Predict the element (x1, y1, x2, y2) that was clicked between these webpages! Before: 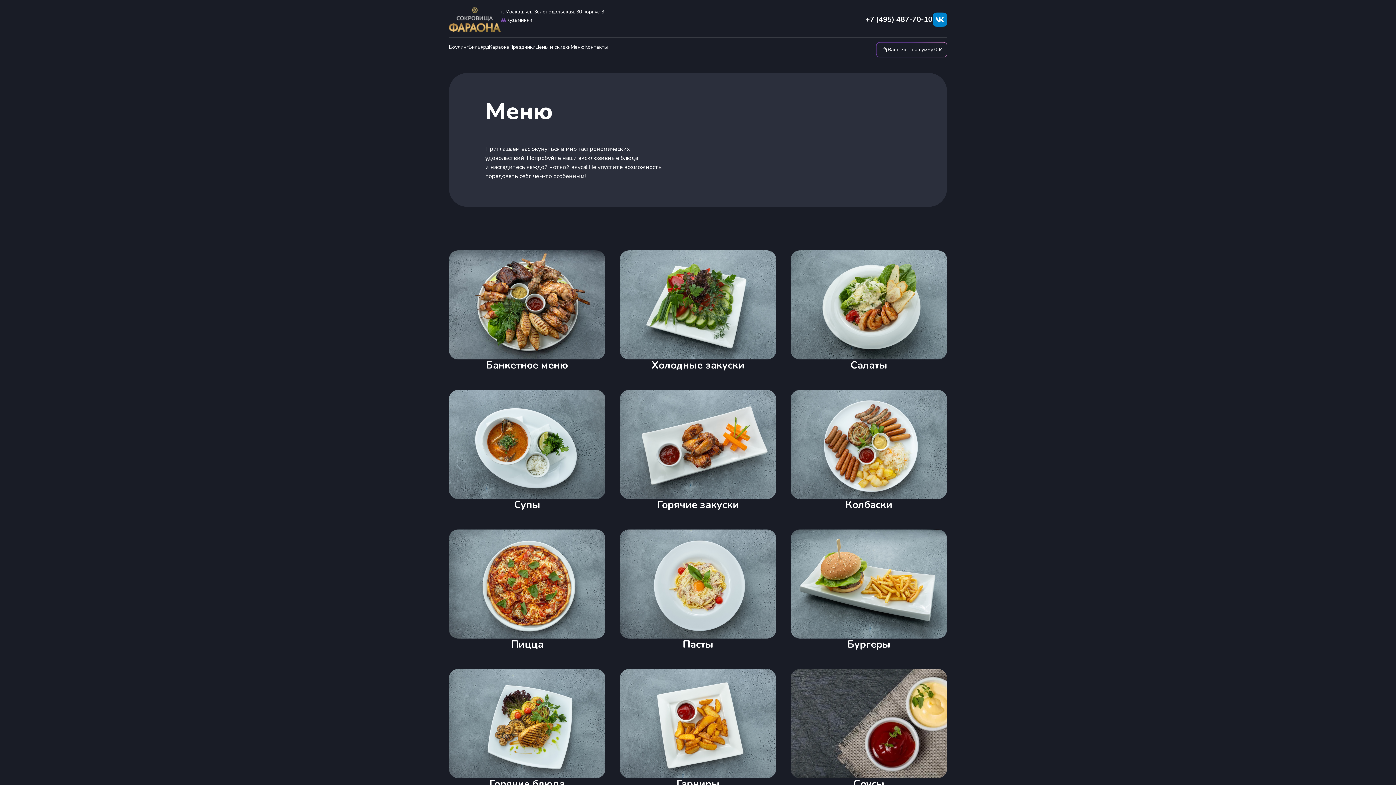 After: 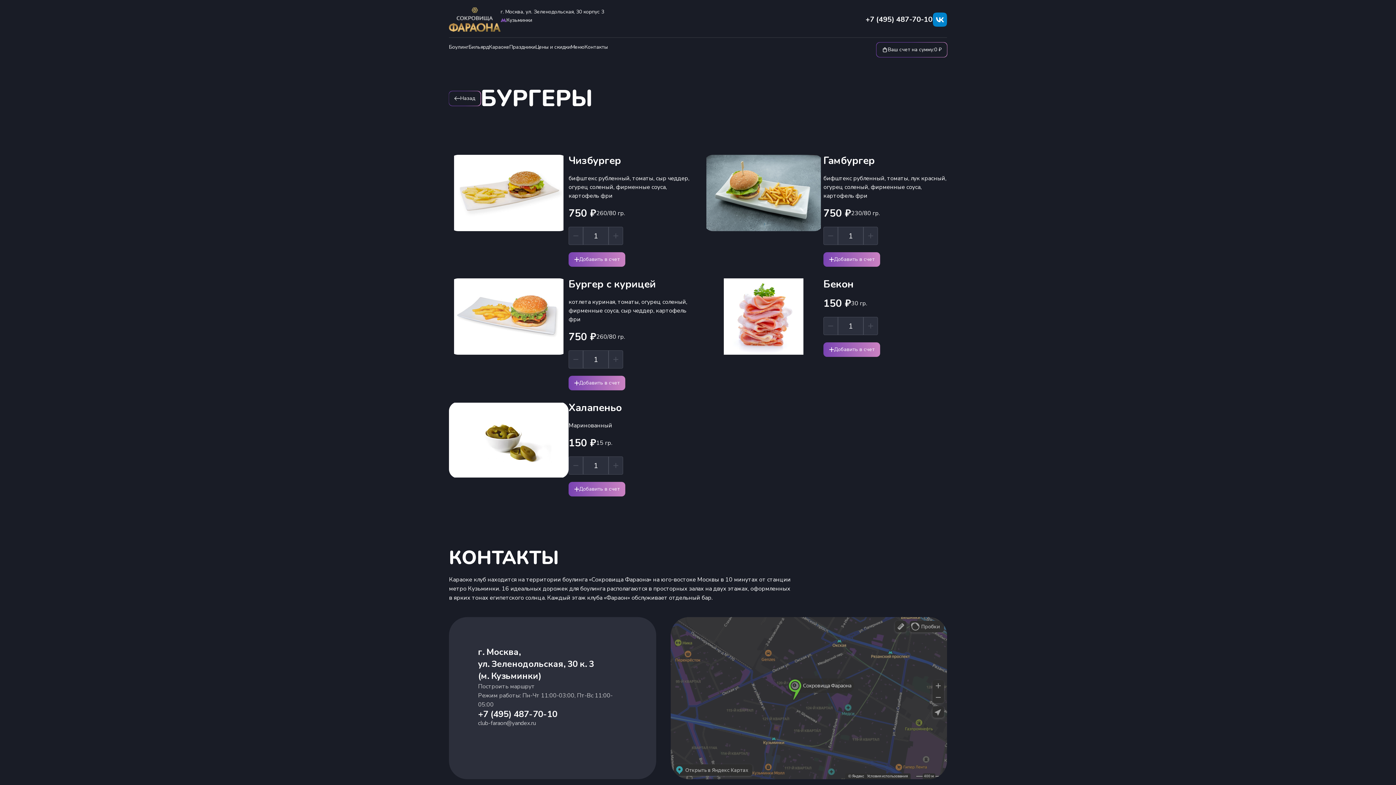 Action: label: Бургеры bbox: (790, 529, 947, 650)